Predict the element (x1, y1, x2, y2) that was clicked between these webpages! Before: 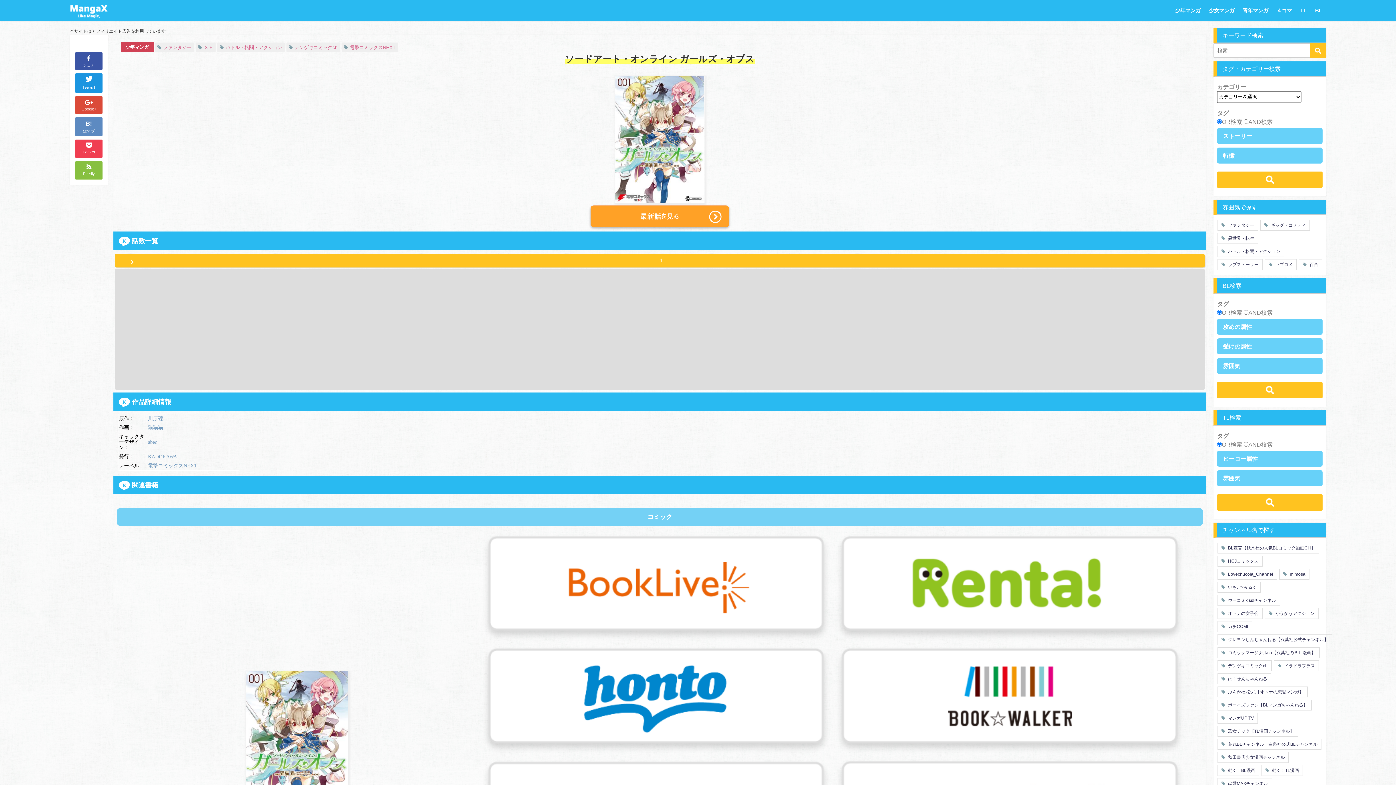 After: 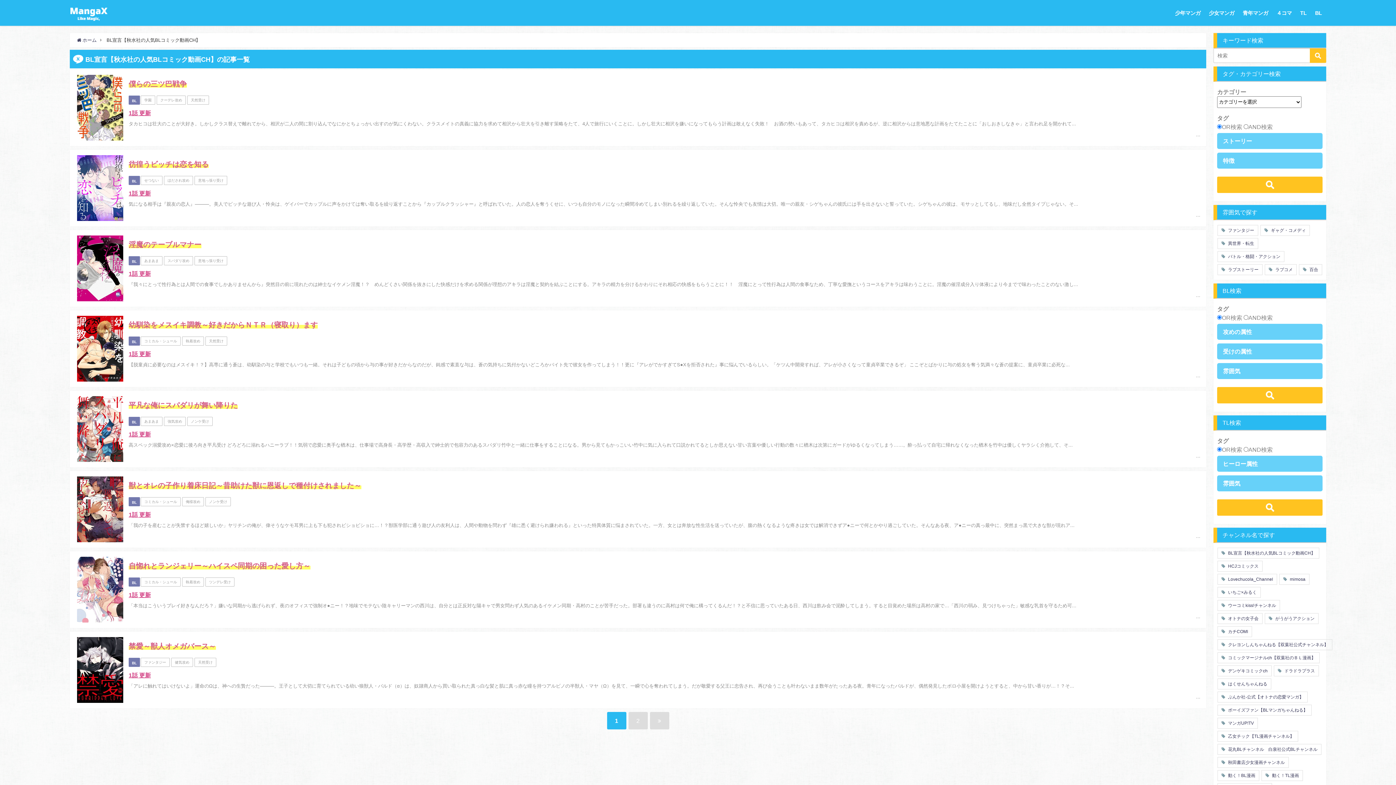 Action: bbox: (1217, 542, 1319, 553) label:  BL宣言【秋水社の人気BLコミック動画CH】